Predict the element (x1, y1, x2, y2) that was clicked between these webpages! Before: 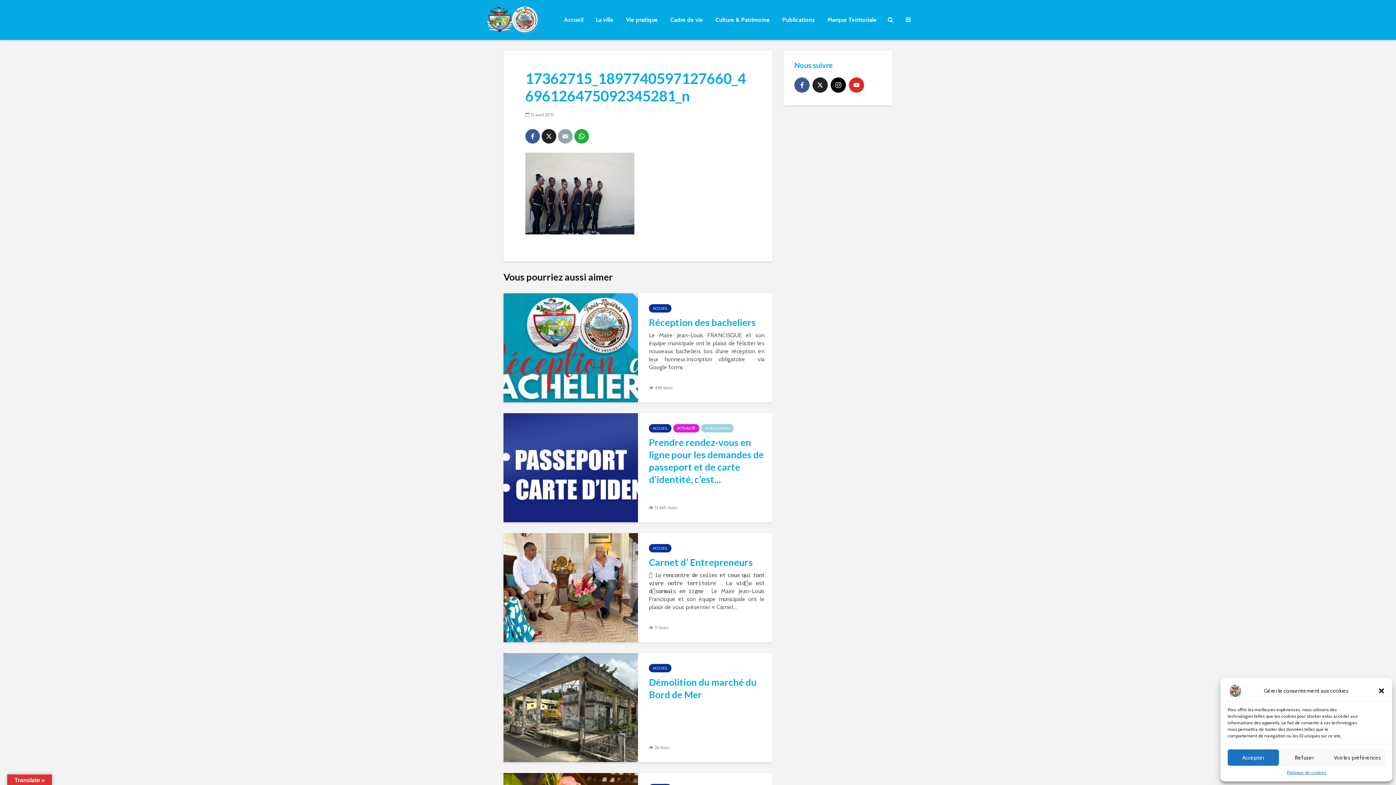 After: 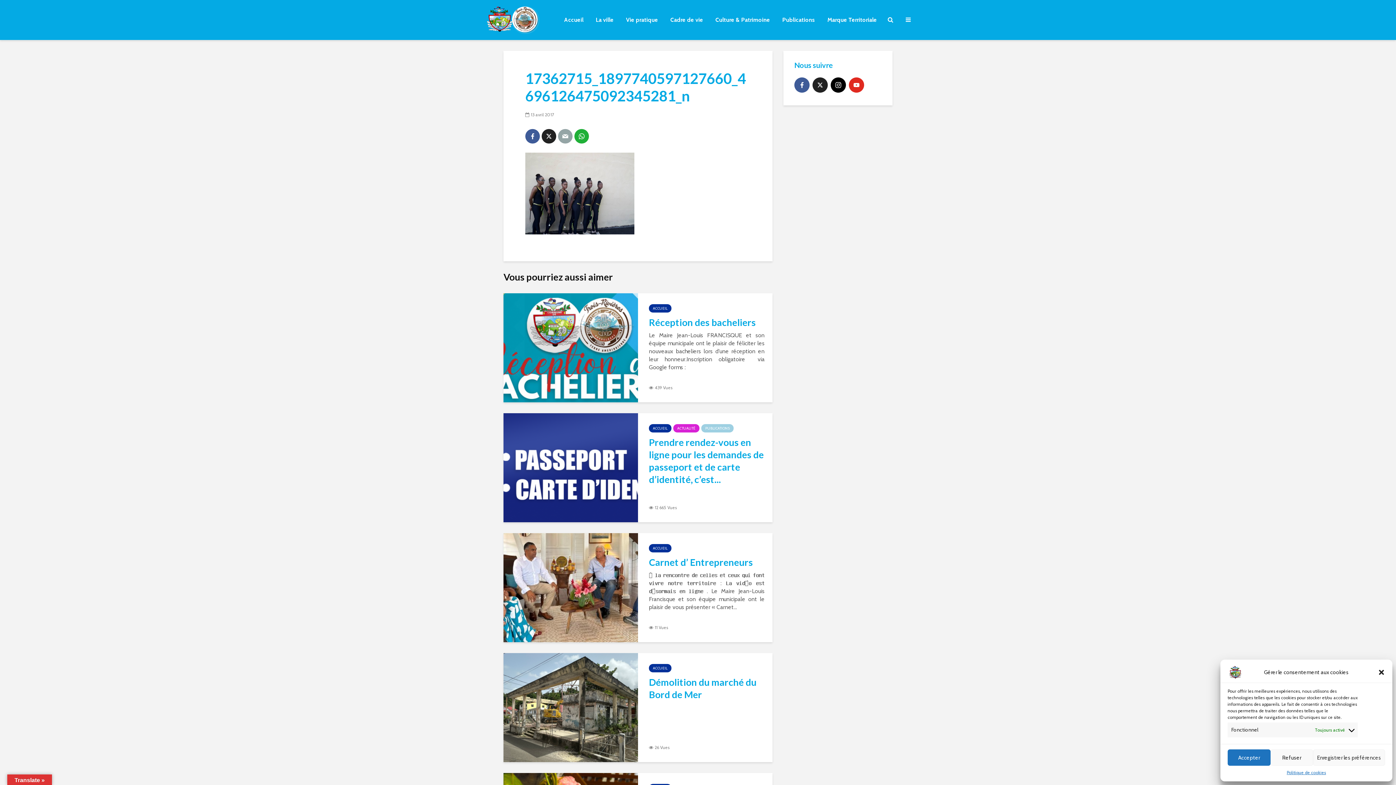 Action: bbox: (1330, 749, 1385, 766) label: Voir les préférences